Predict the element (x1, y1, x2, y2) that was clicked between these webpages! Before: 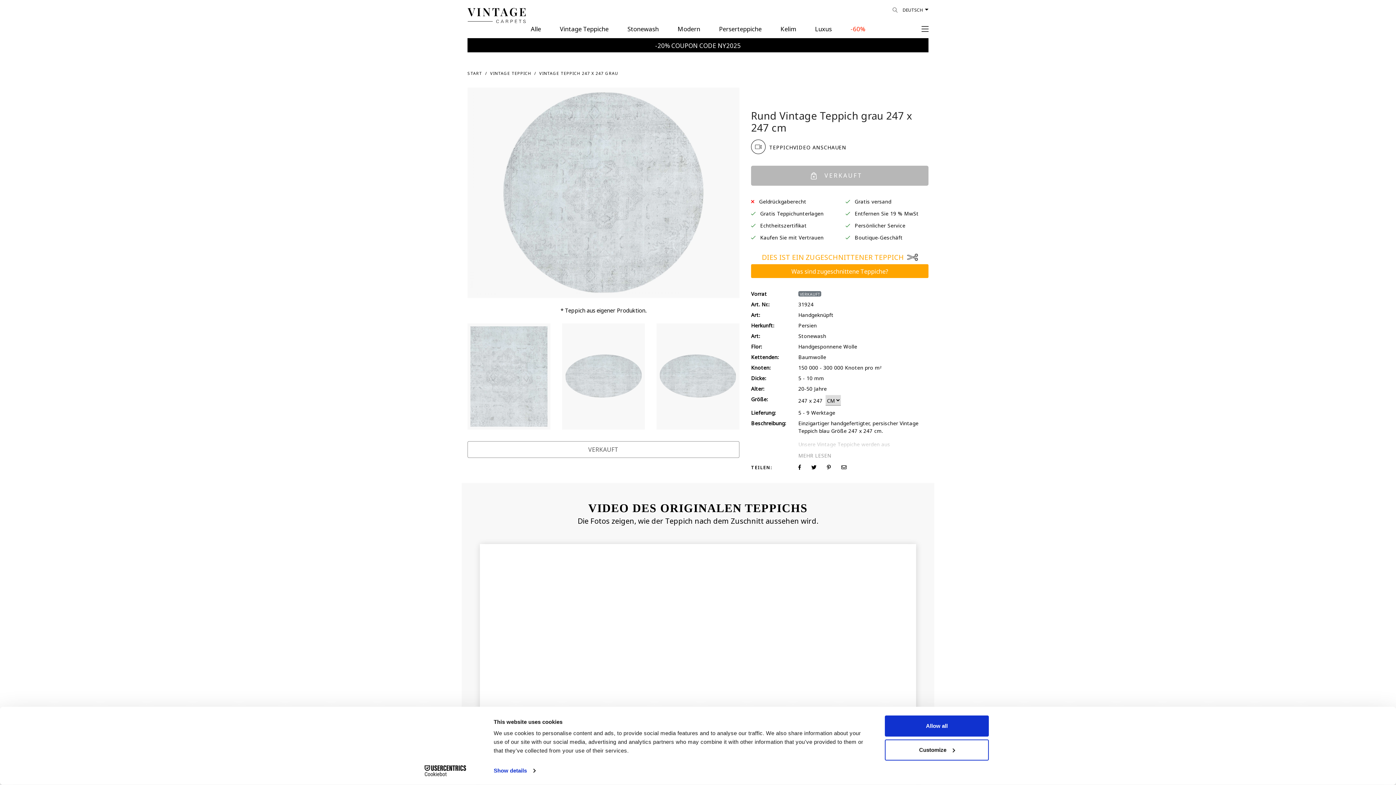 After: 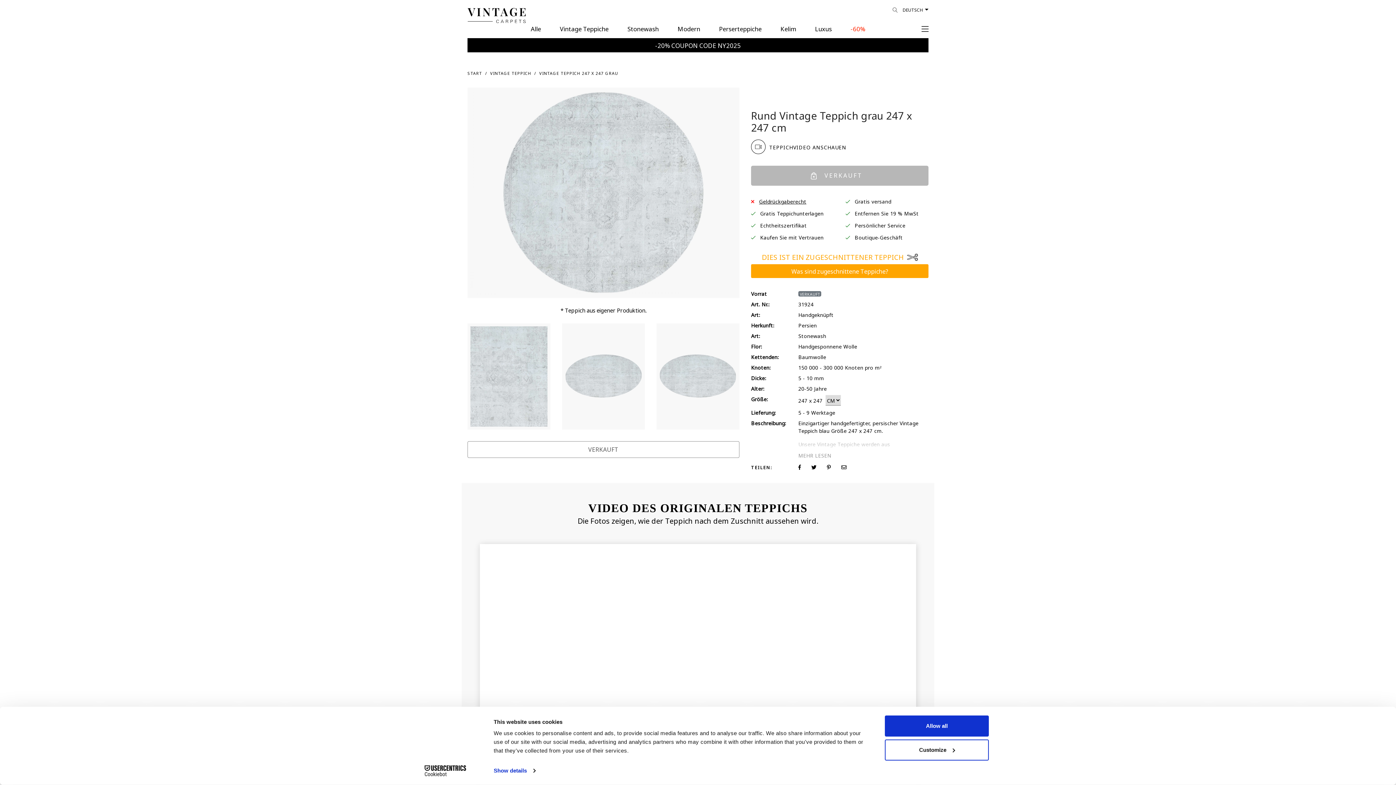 Action: label: Geldrückgaberecht bbox: (759, 196, 806, 205)